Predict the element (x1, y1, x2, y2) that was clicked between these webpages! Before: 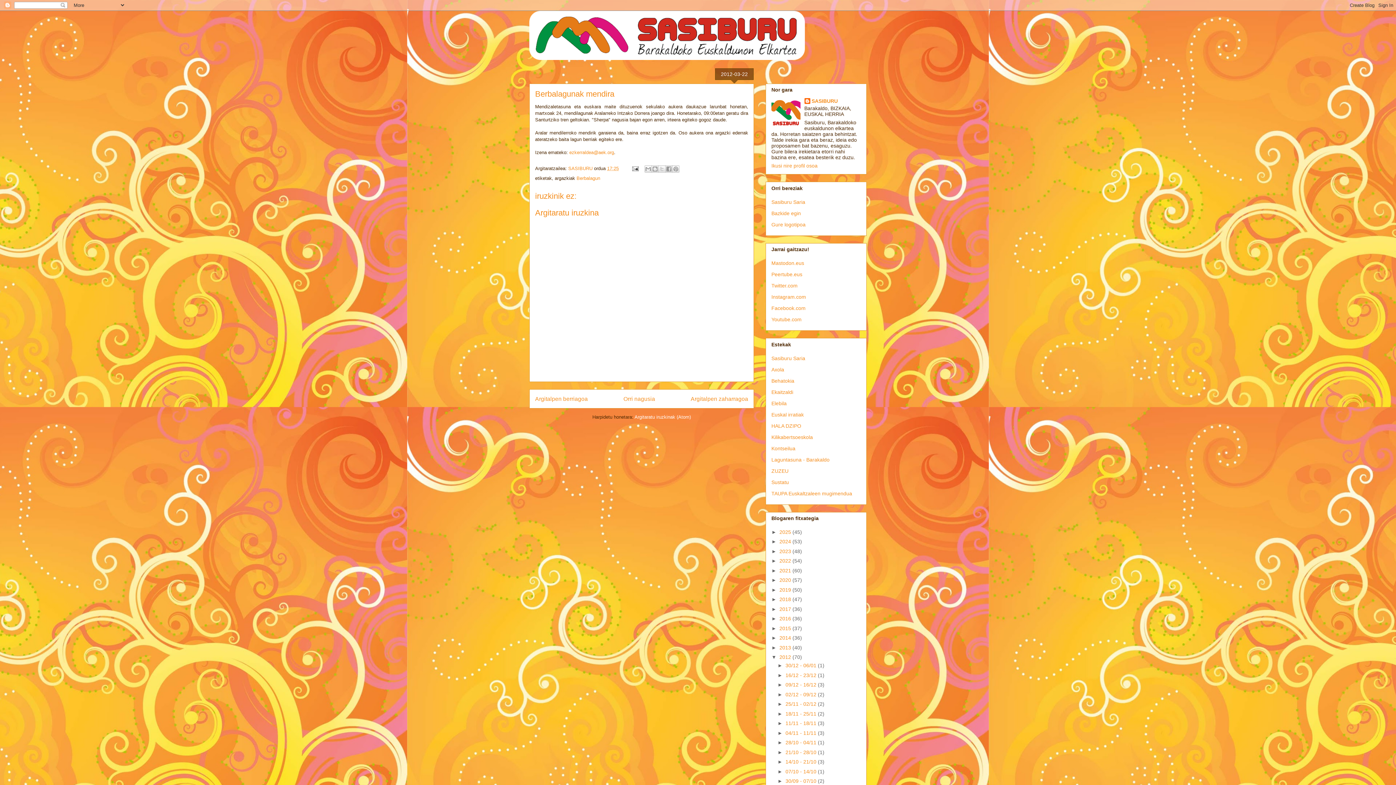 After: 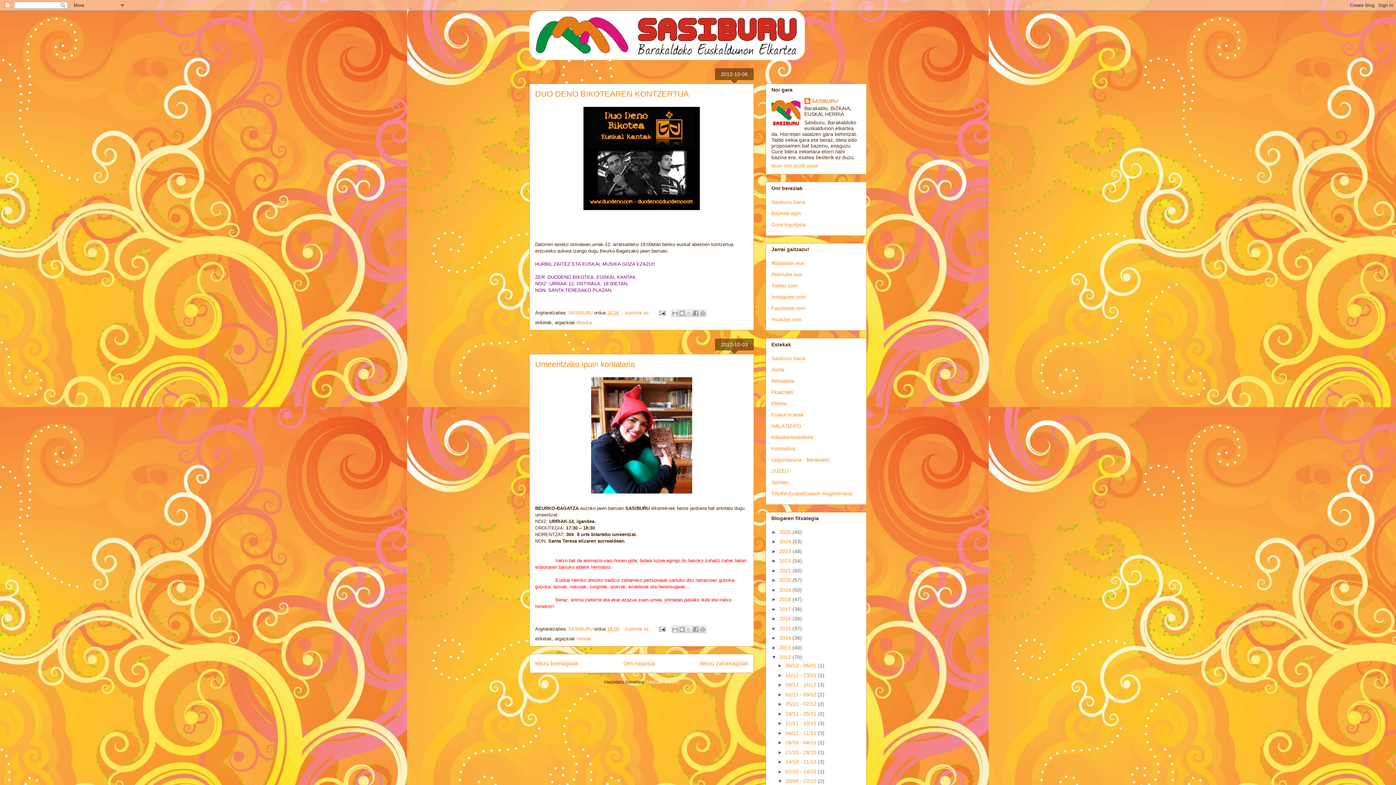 Action: label: 30/09 - 07/10  bbox: (785, 778, 818, 784)